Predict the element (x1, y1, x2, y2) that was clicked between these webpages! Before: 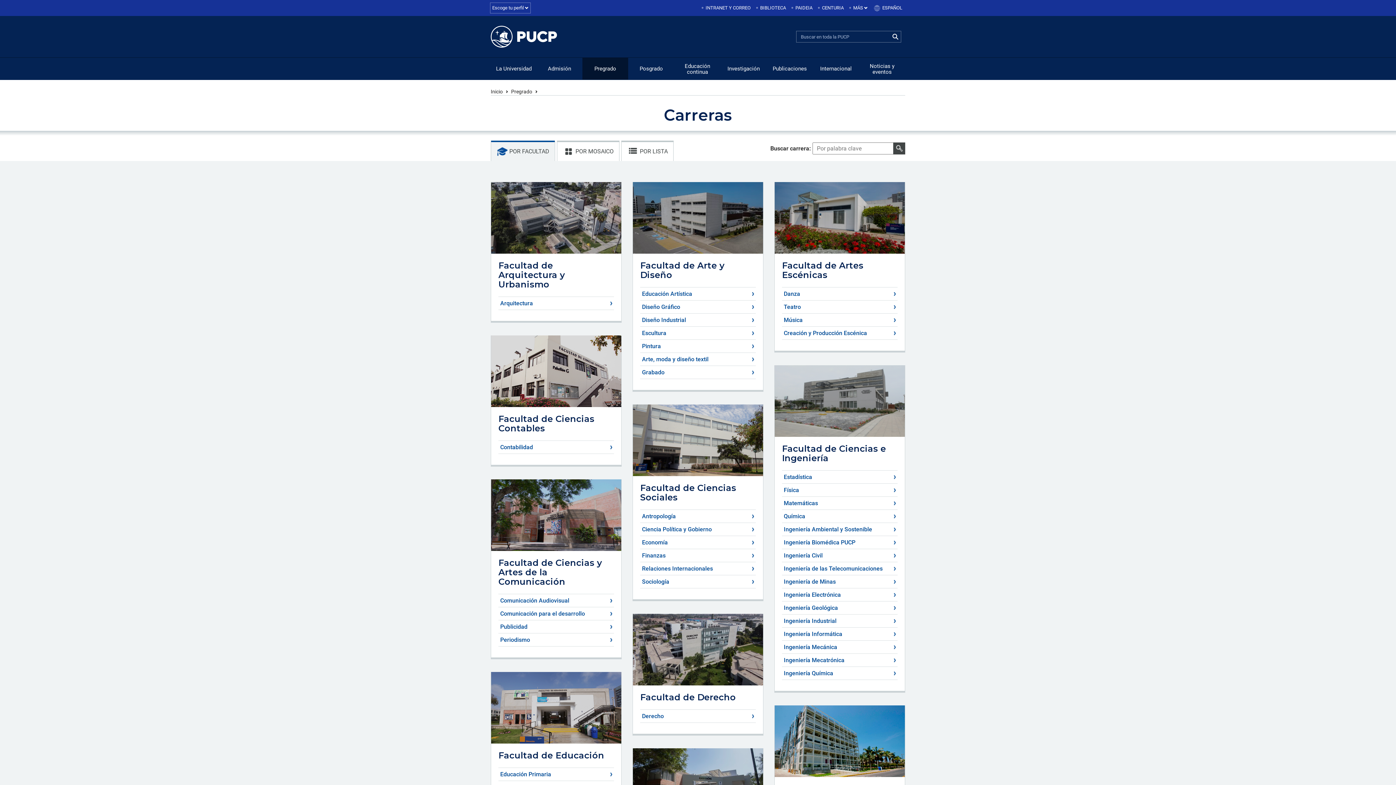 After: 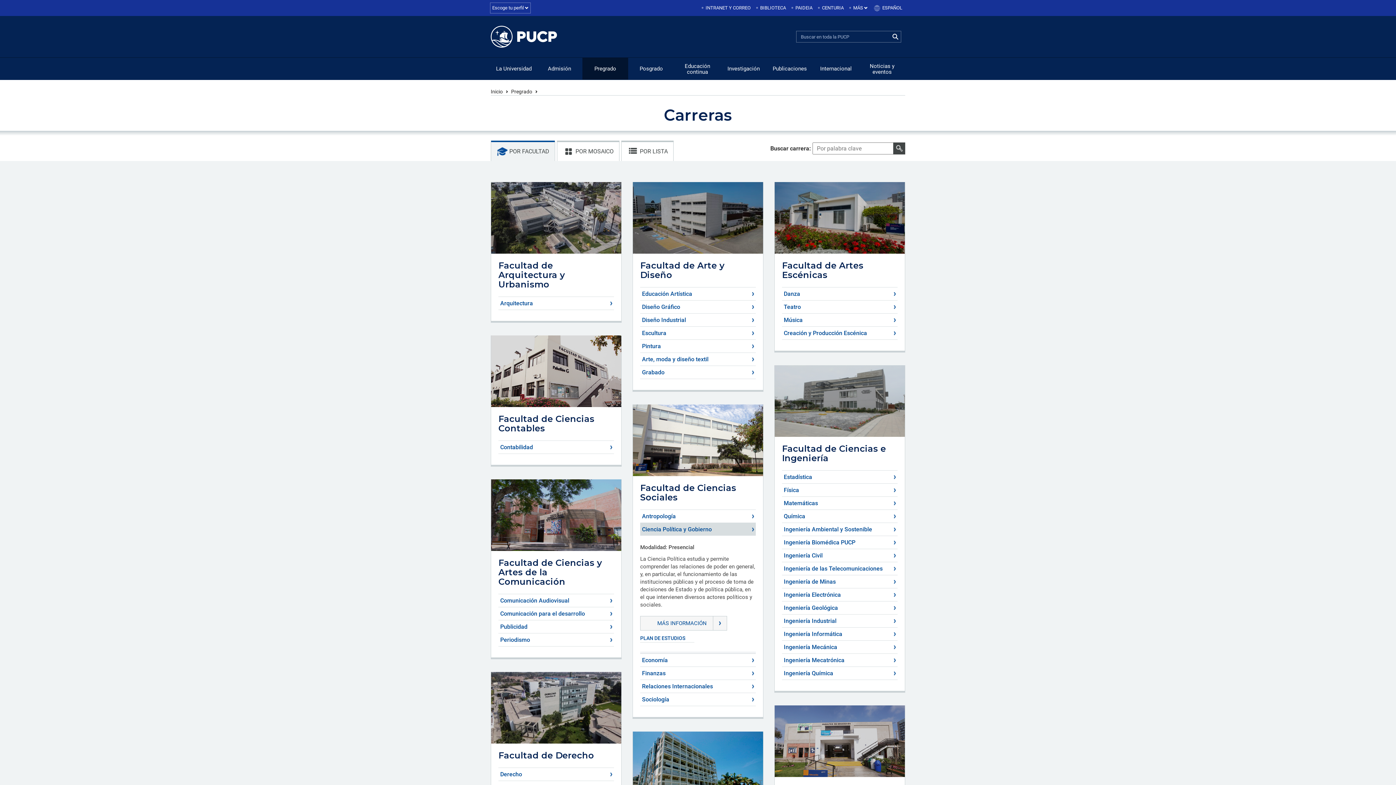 Action: bbox: (642, 515, 754, 524) label: Ciencia Política y Gobierno